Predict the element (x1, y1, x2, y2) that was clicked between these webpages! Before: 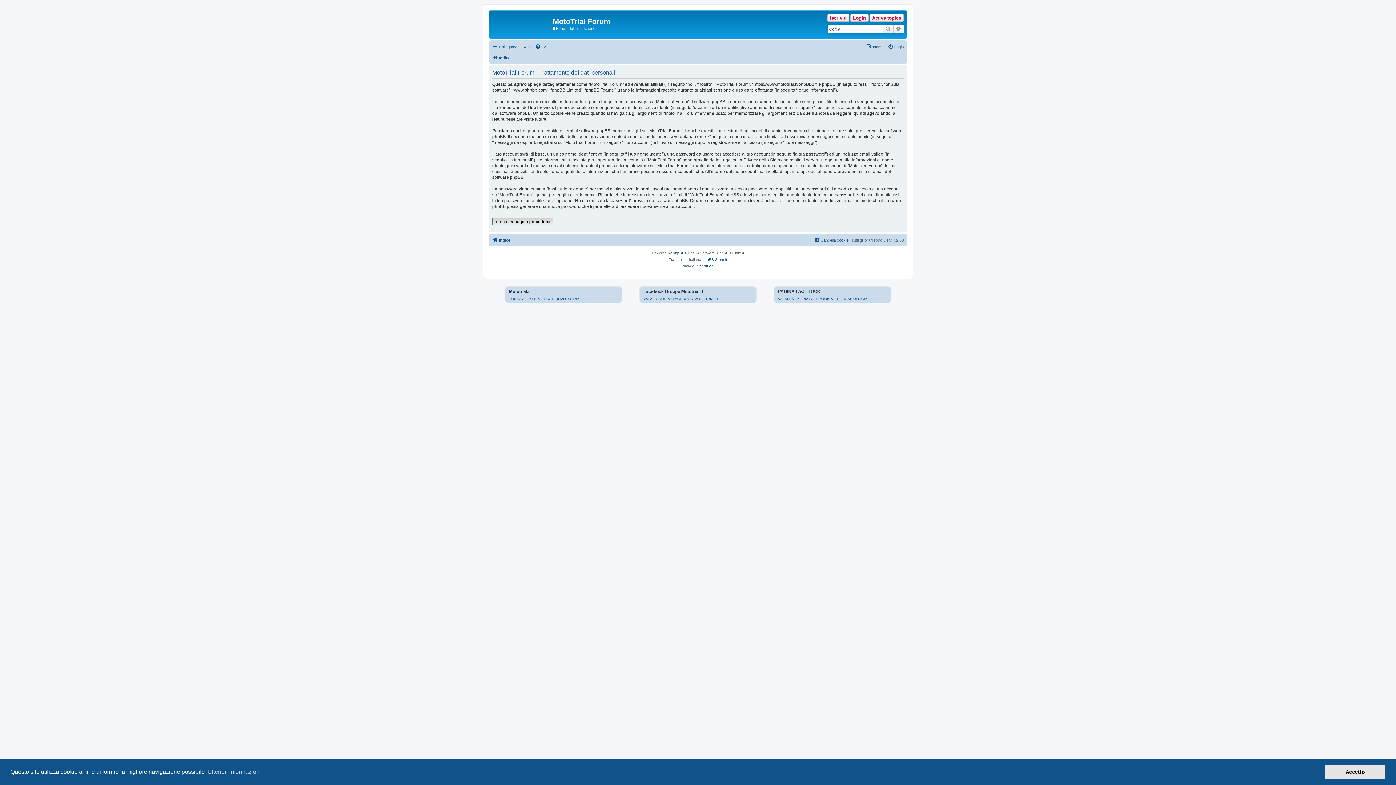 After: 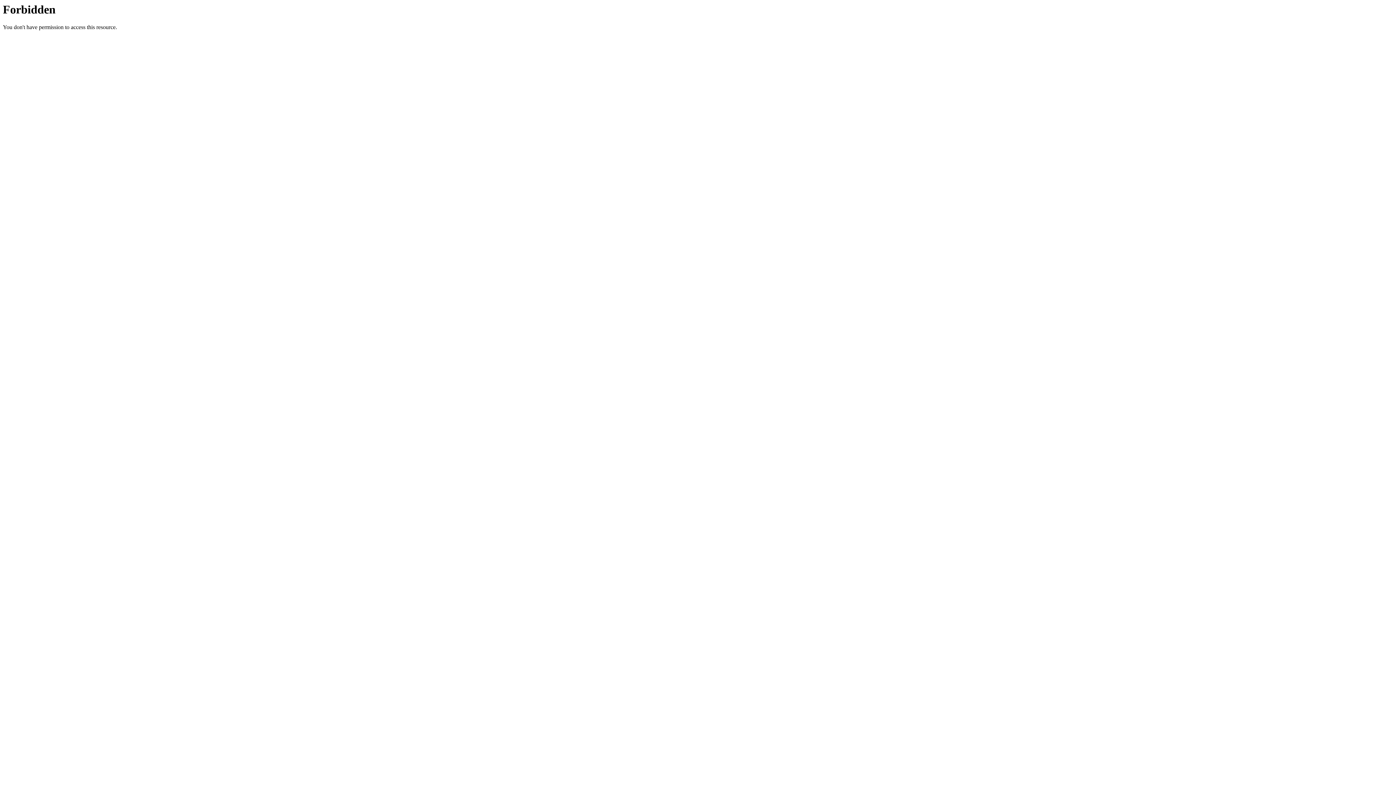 Action: bbox: (702, 256, 727, 263) label: phpBB-Store.it